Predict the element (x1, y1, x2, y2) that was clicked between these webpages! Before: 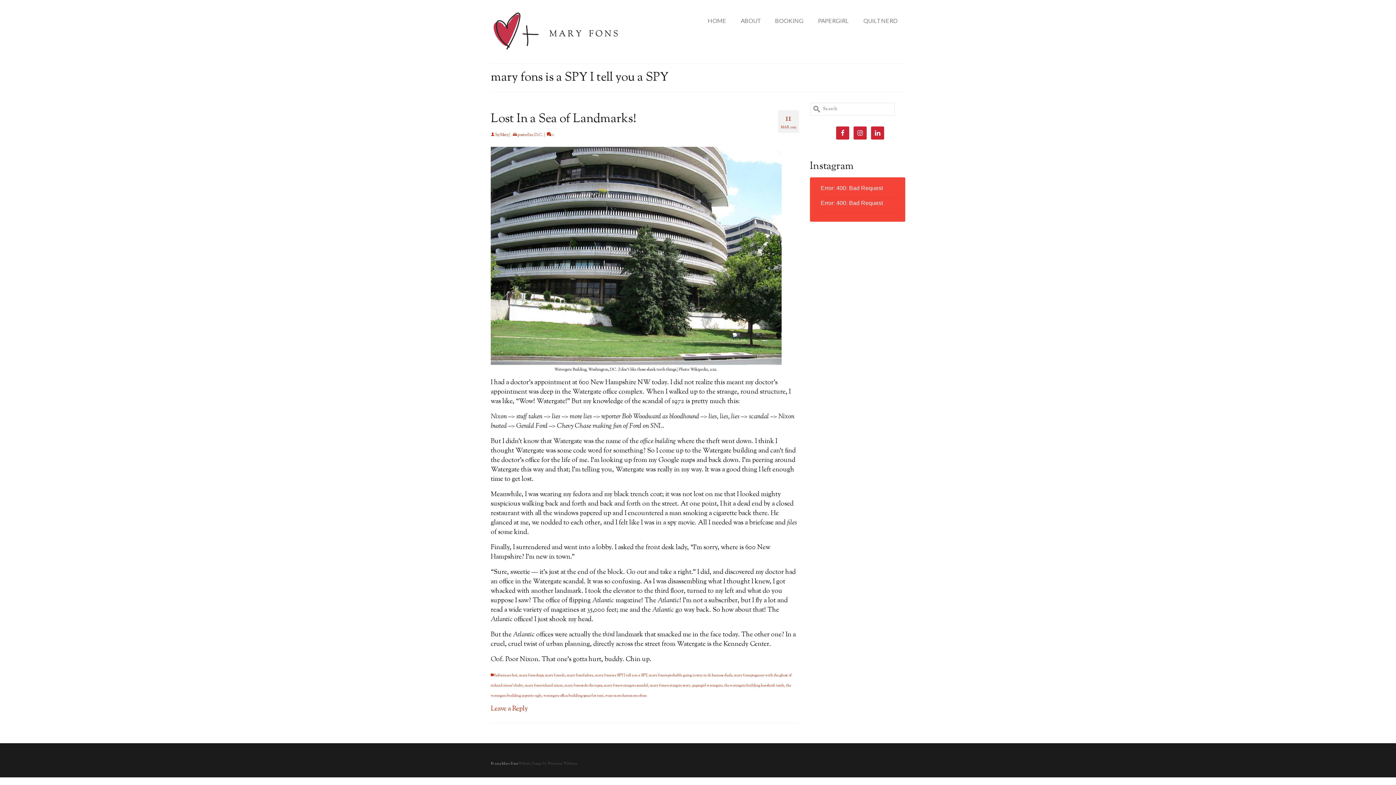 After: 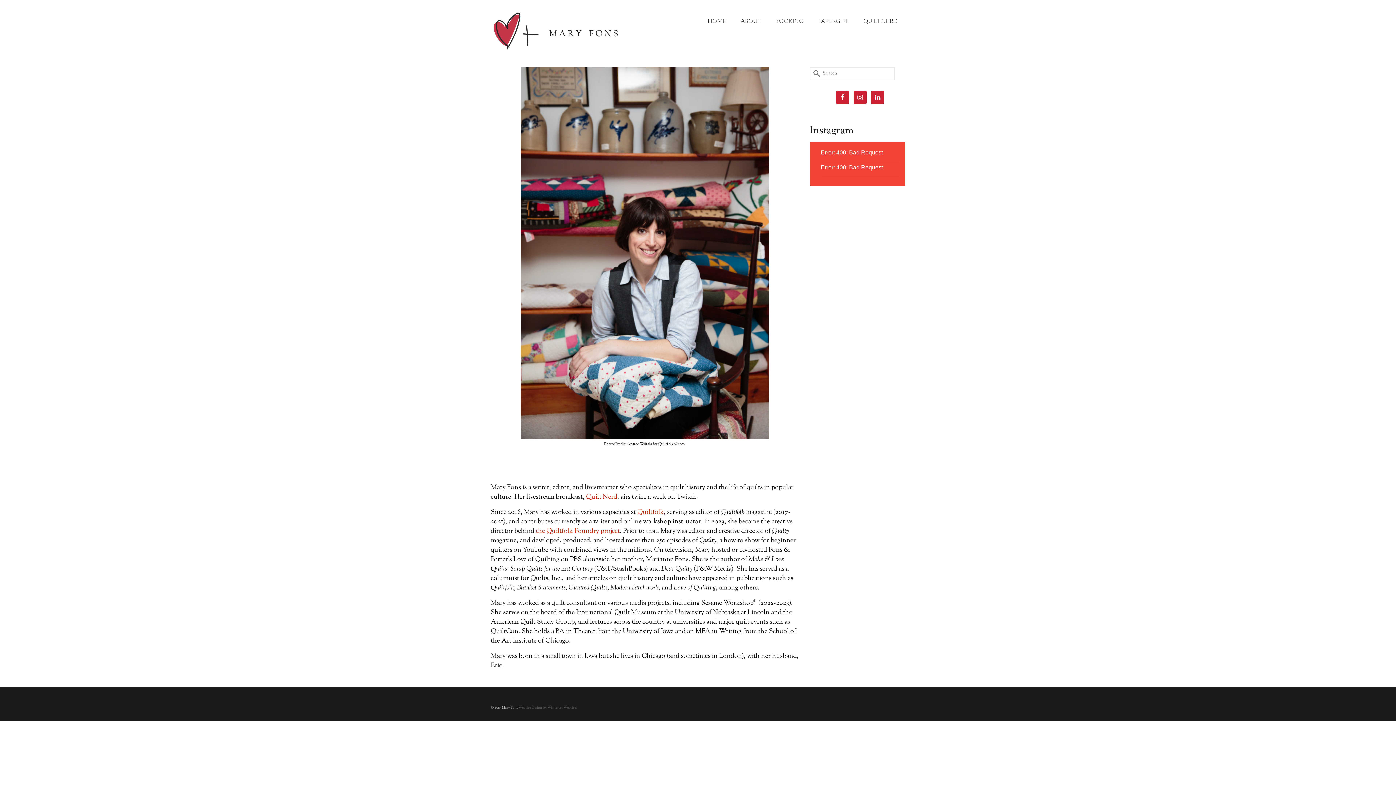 Action: label: ABOUT bbox: (733, 12, 768, 29)